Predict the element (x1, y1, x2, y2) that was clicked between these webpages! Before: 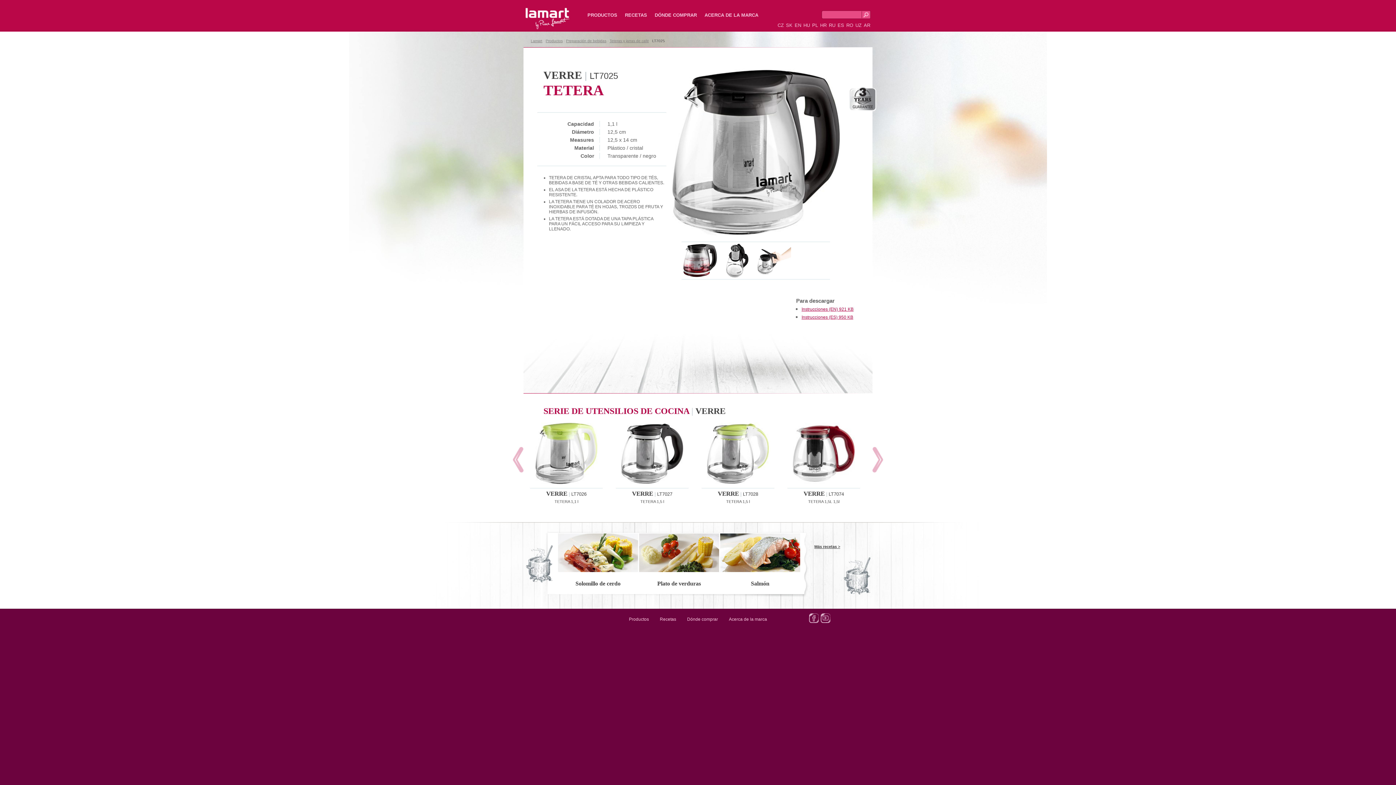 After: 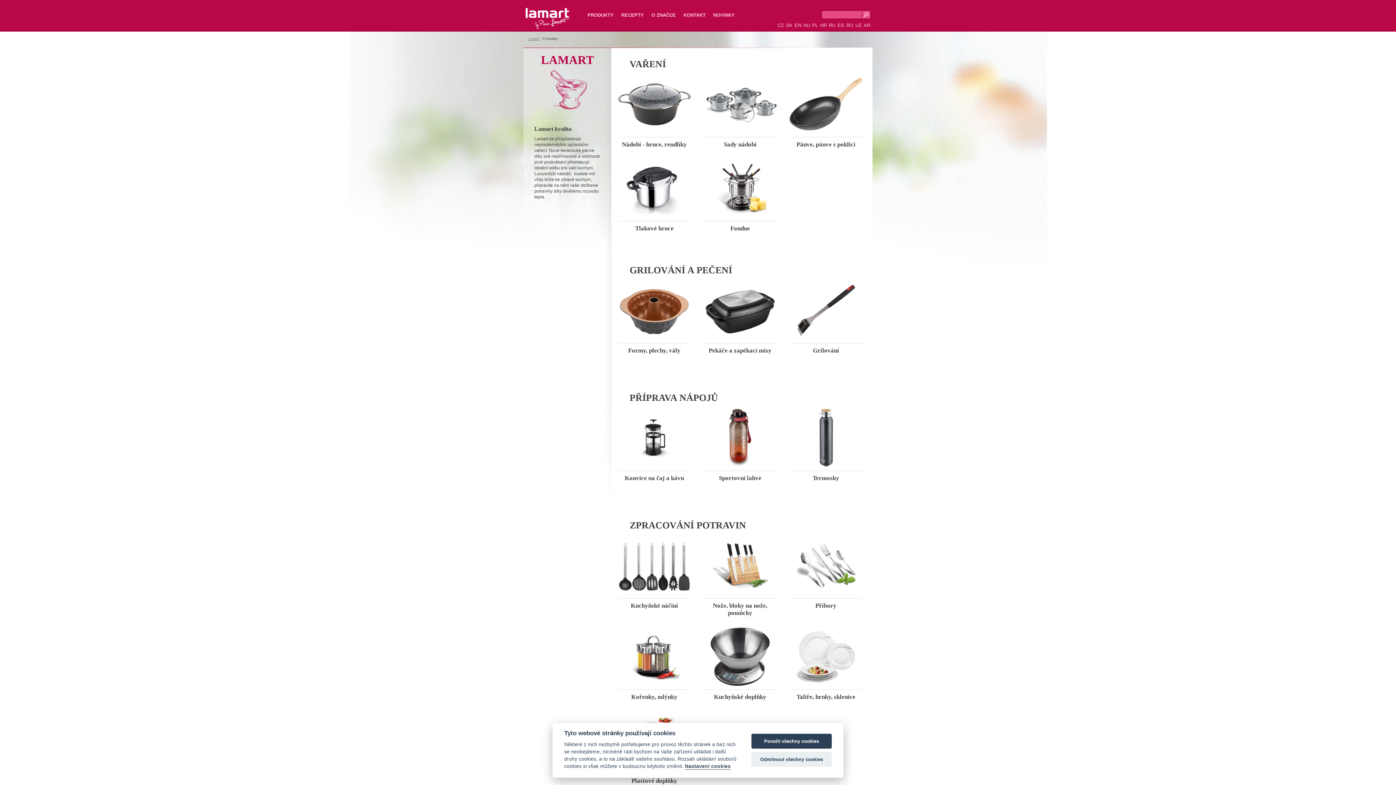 Action: label: Productos bbox: (629, 617, 649, 622)